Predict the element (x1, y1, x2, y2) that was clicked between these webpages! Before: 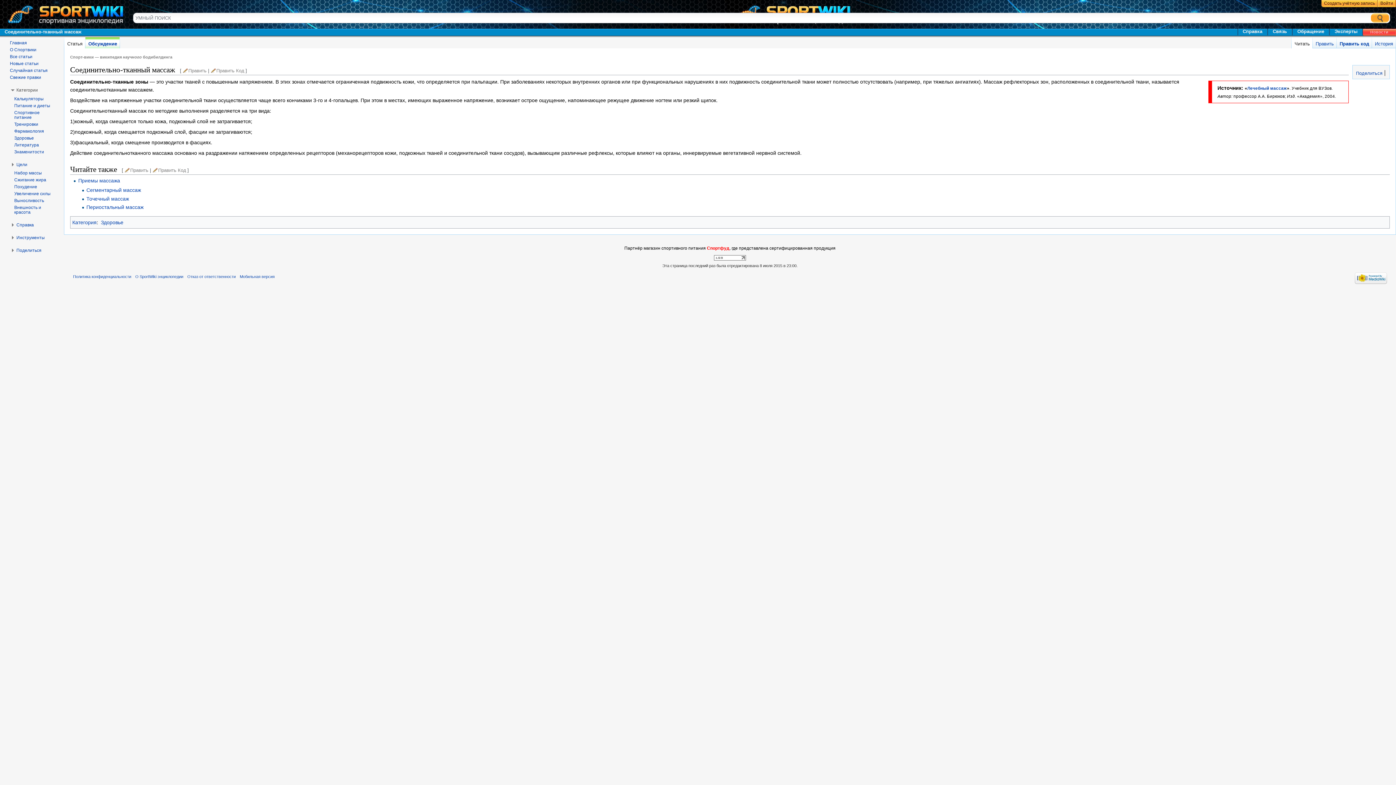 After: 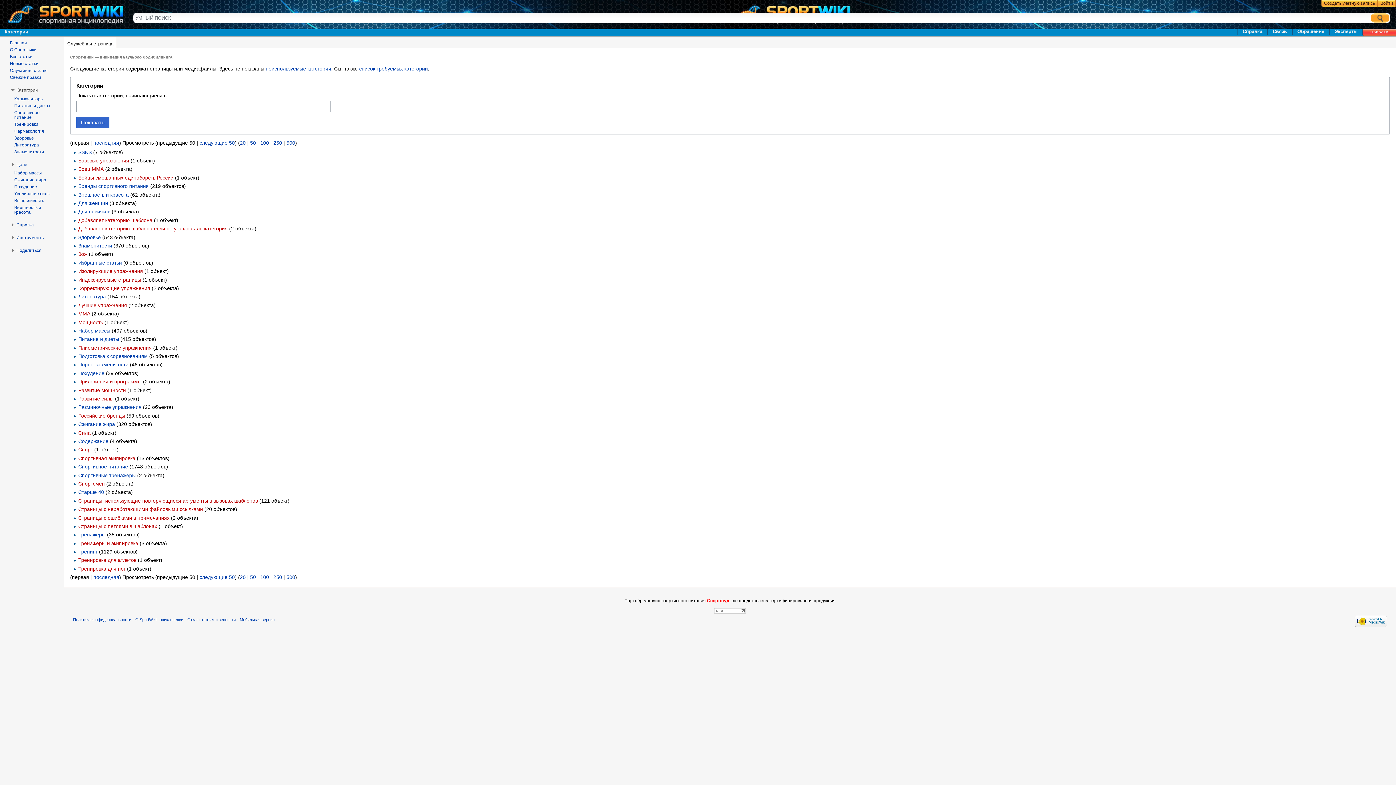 Action: label: Категория bbox: (72, 219, 96, 225)